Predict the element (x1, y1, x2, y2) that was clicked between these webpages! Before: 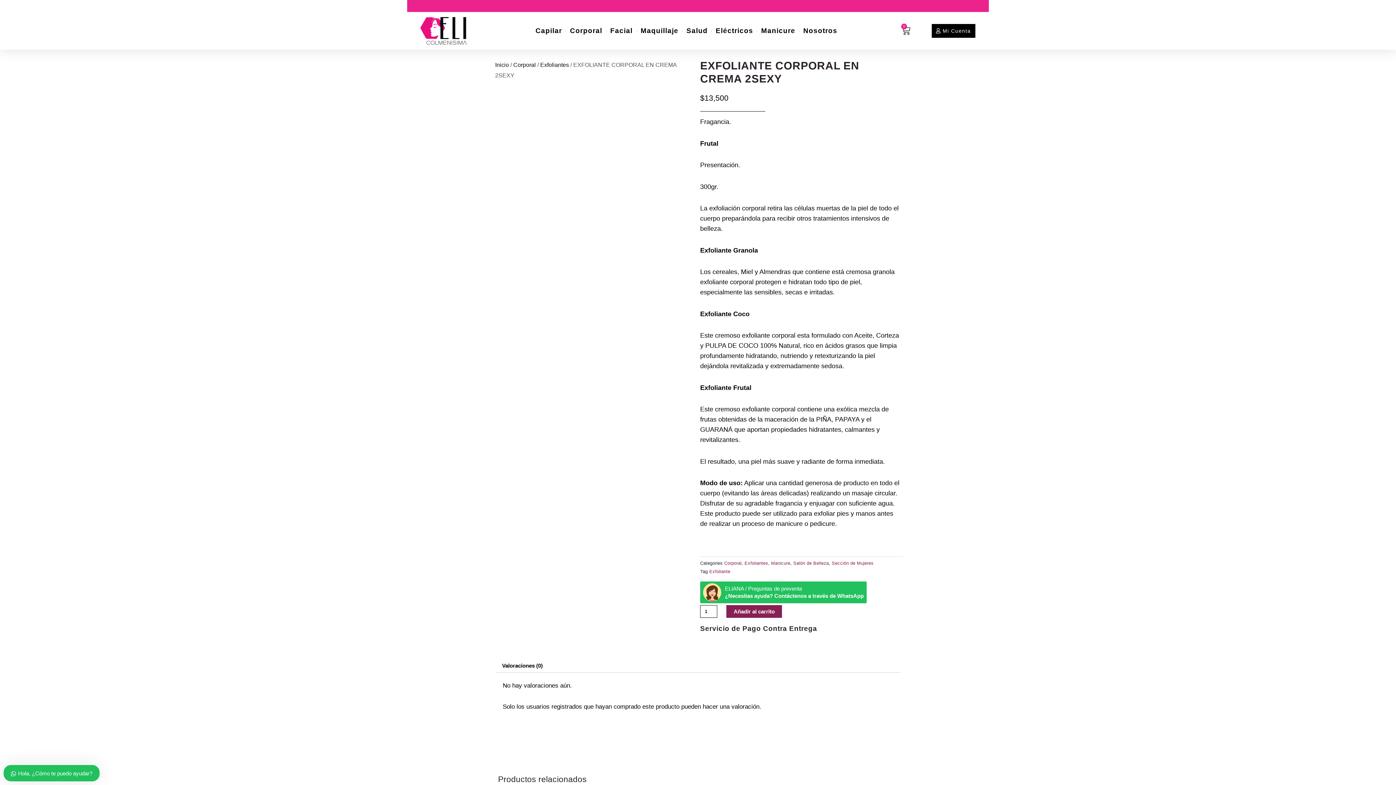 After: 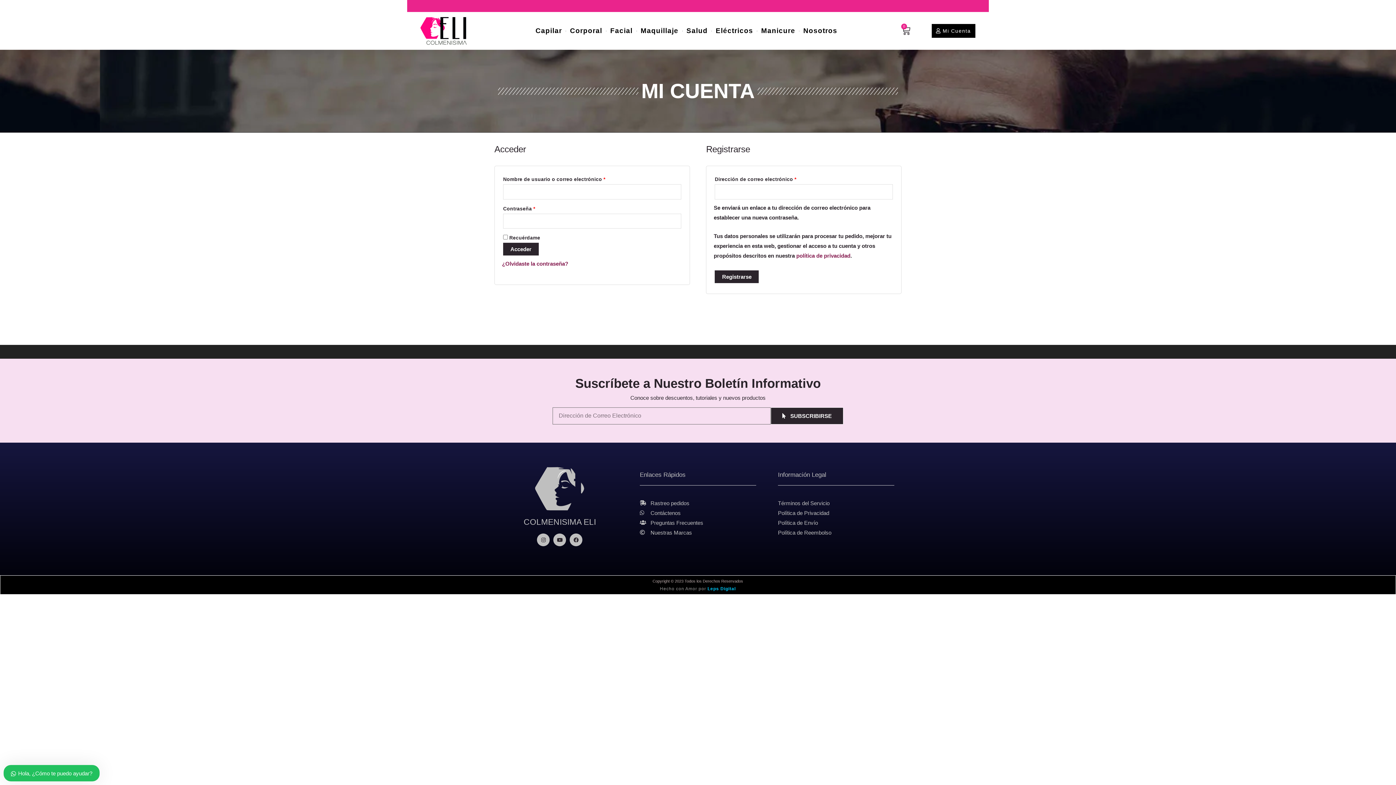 Action: bbox: (931, 24, 975, 37) label: Mi Cuenta